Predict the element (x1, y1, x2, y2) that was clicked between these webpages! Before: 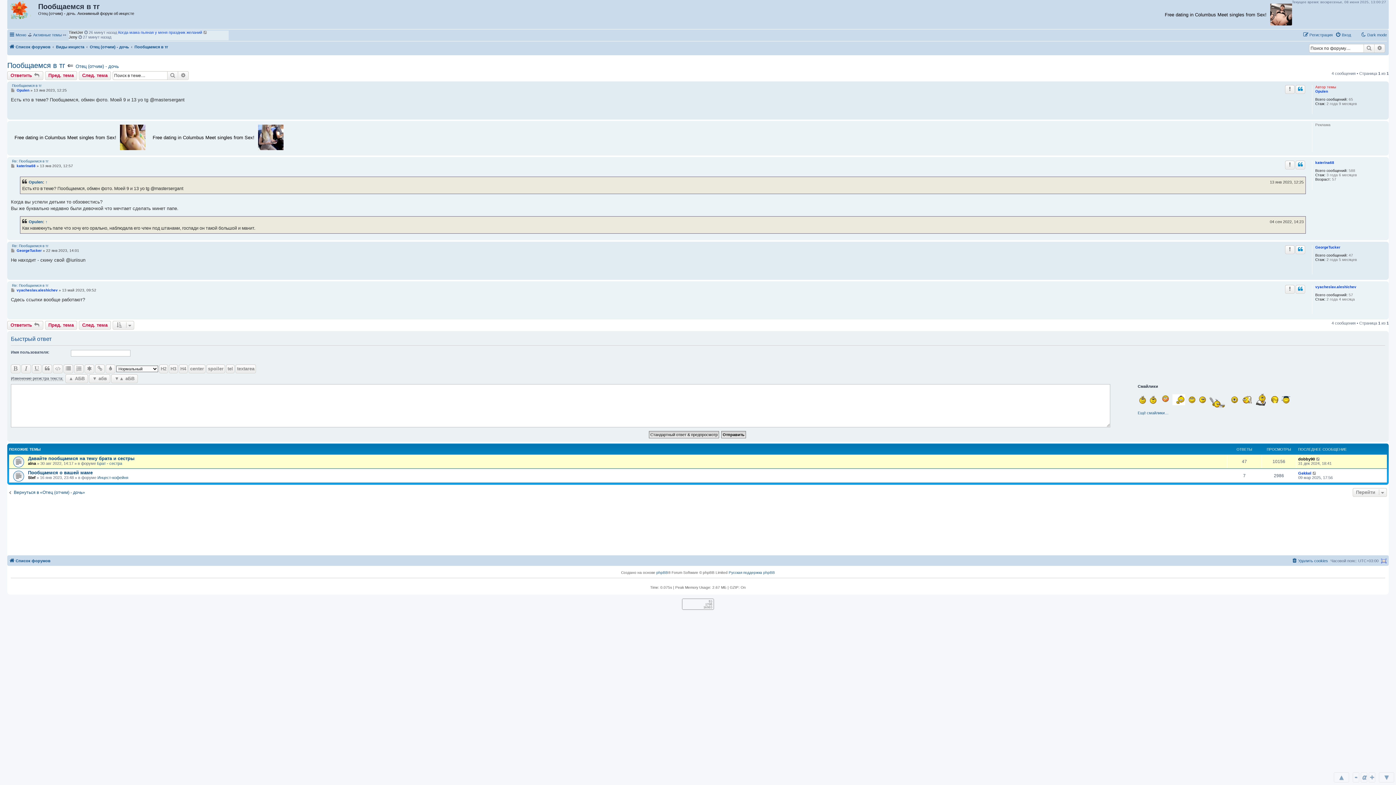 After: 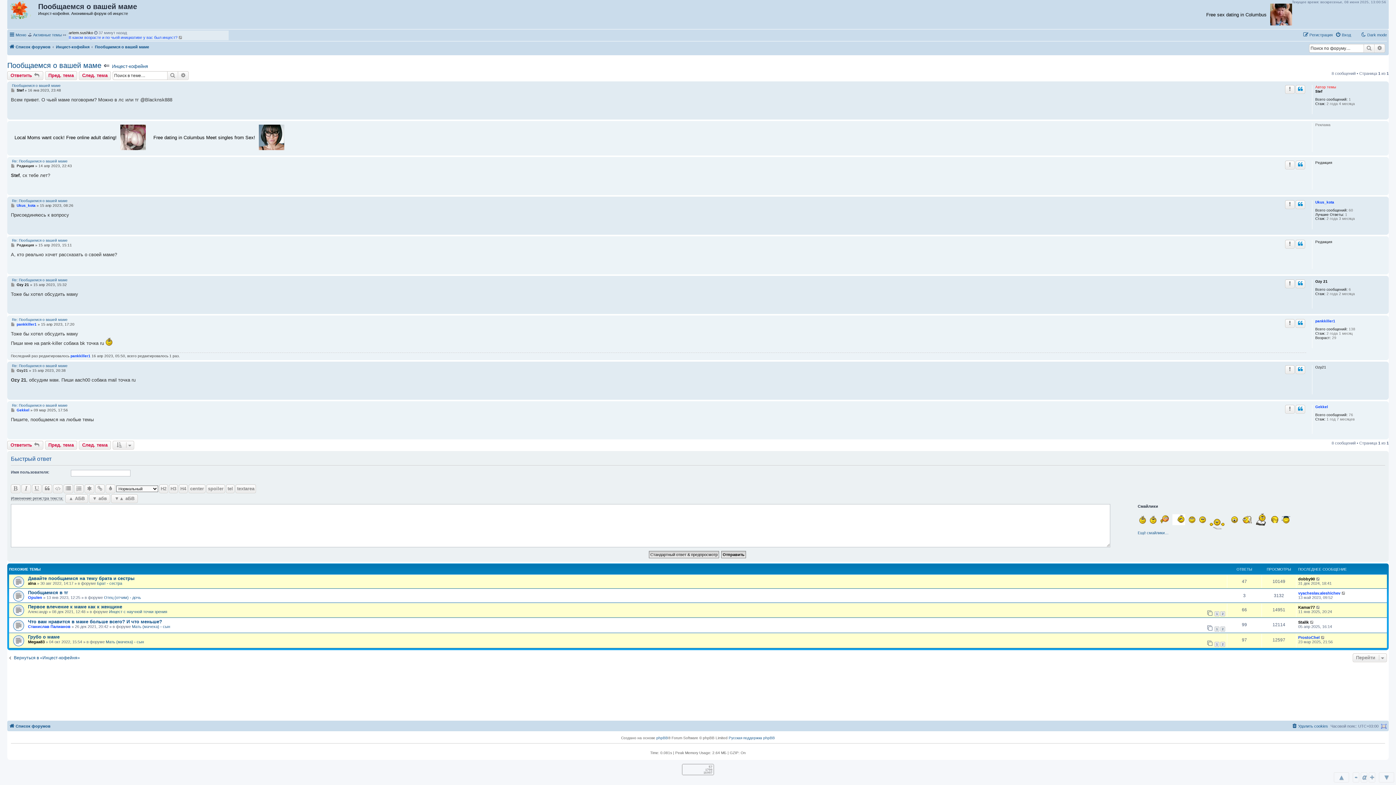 Action: label: Пообщаемся о вашей маме bbox: (28, 470, 92, 475)